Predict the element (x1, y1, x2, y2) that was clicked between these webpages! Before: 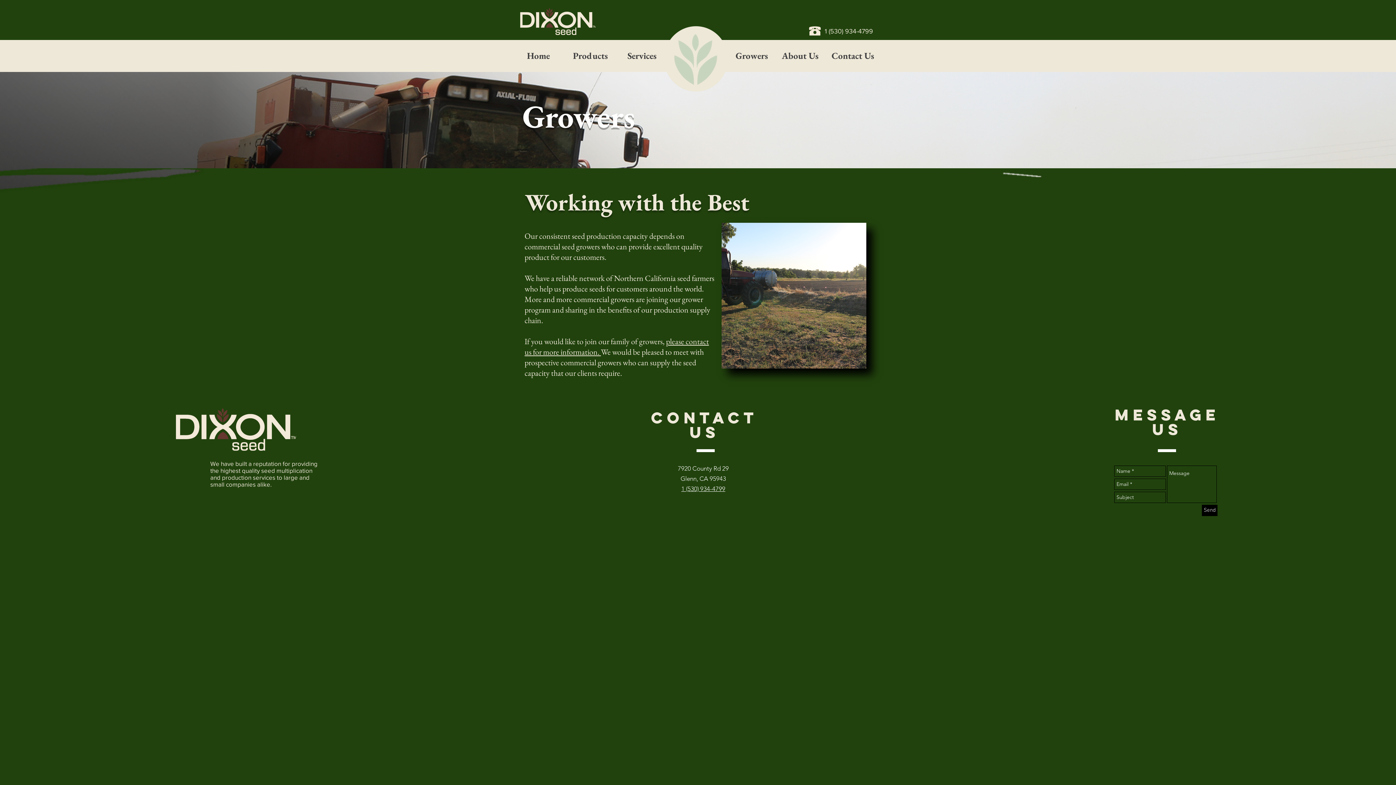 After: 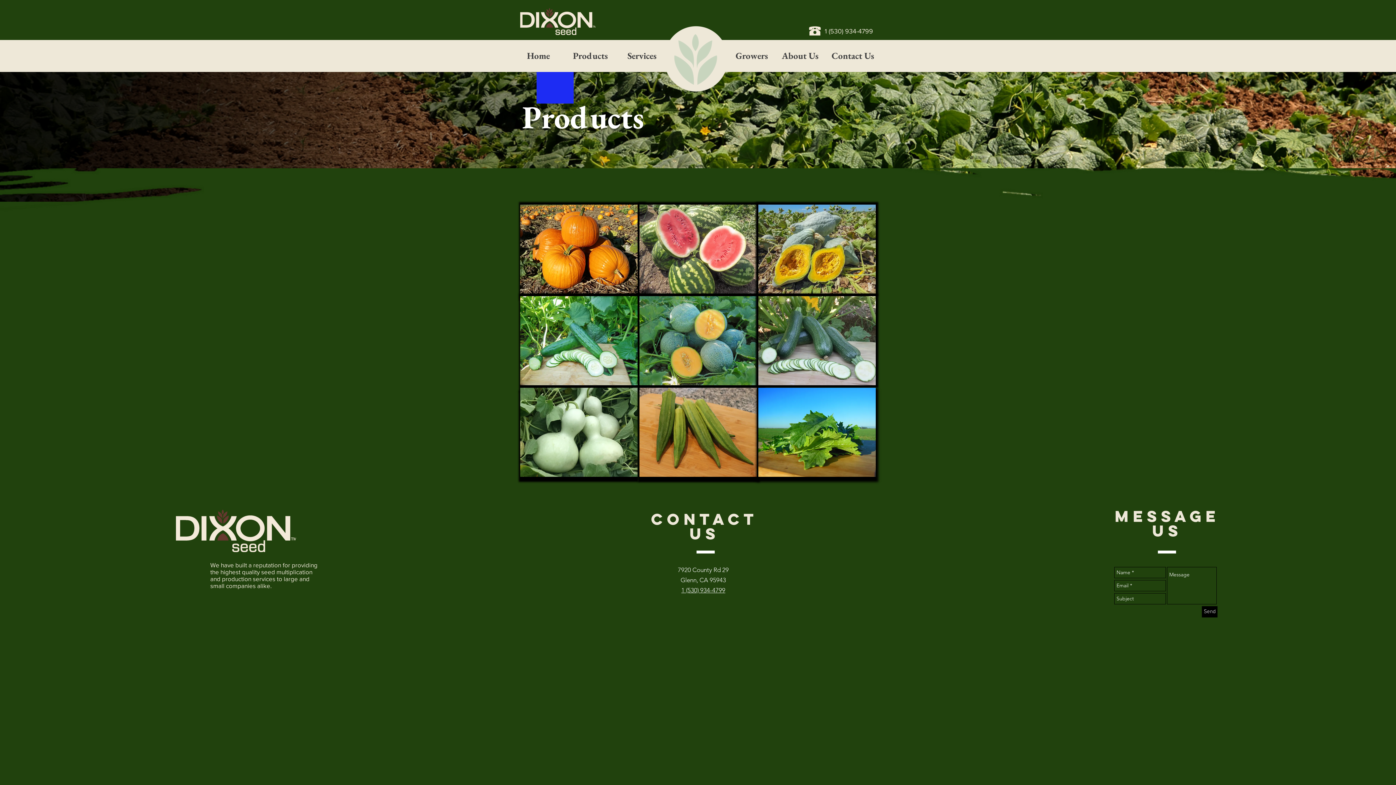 Action: label: Products bbox: (564, 44, 616, 67)